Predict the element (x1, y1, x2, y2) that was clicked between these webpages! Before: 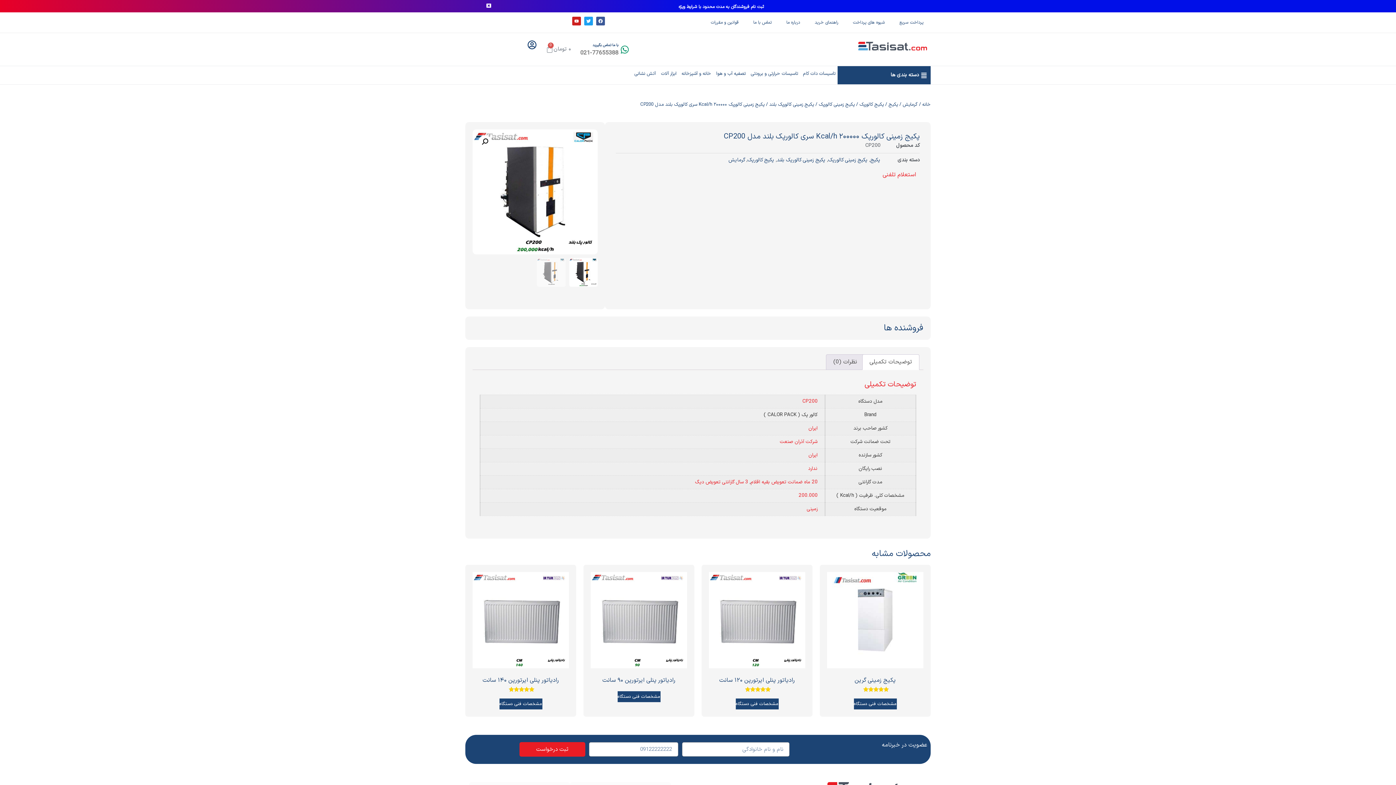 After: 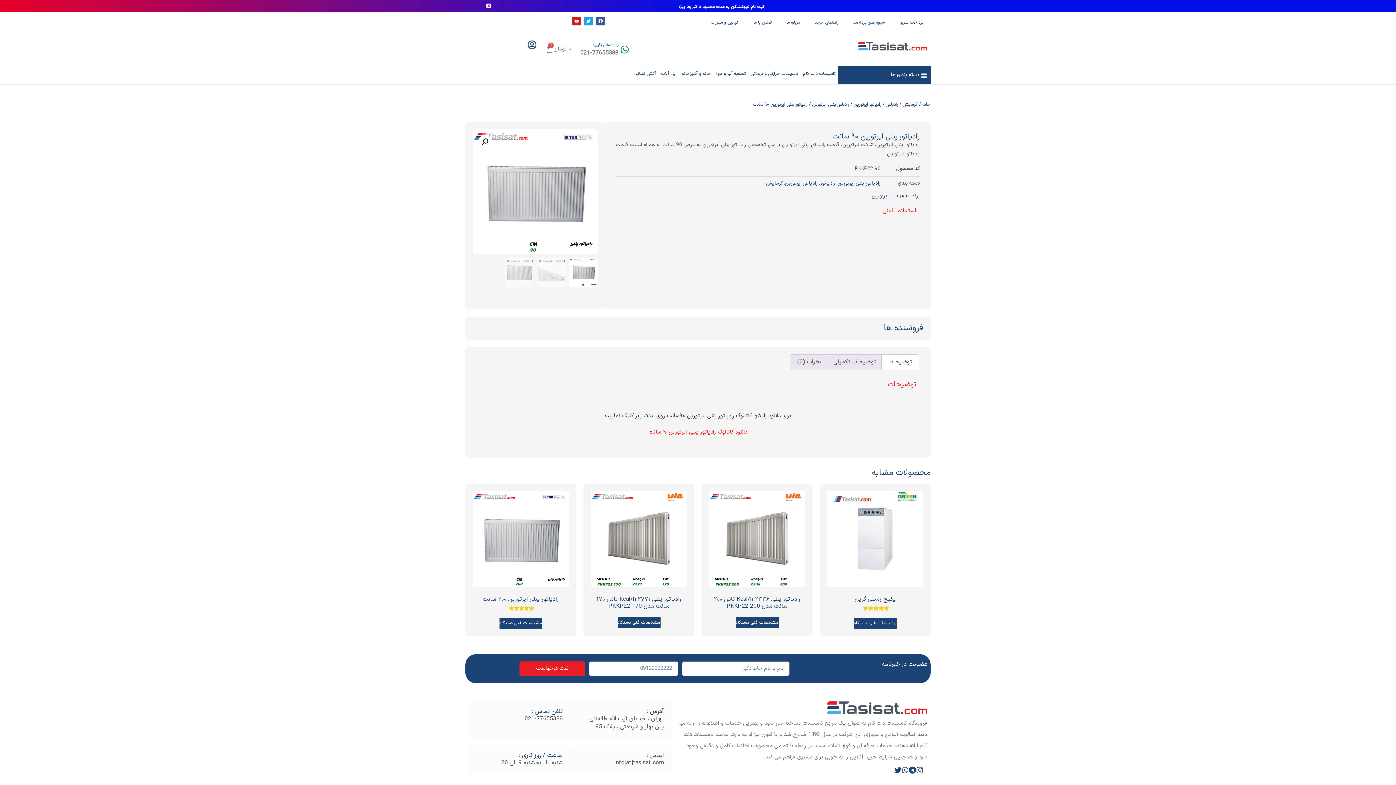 Action: label: رادیاتور پنلی ایرتورپن ۹۰ سانت bbox: (590, 572, 687, 687)